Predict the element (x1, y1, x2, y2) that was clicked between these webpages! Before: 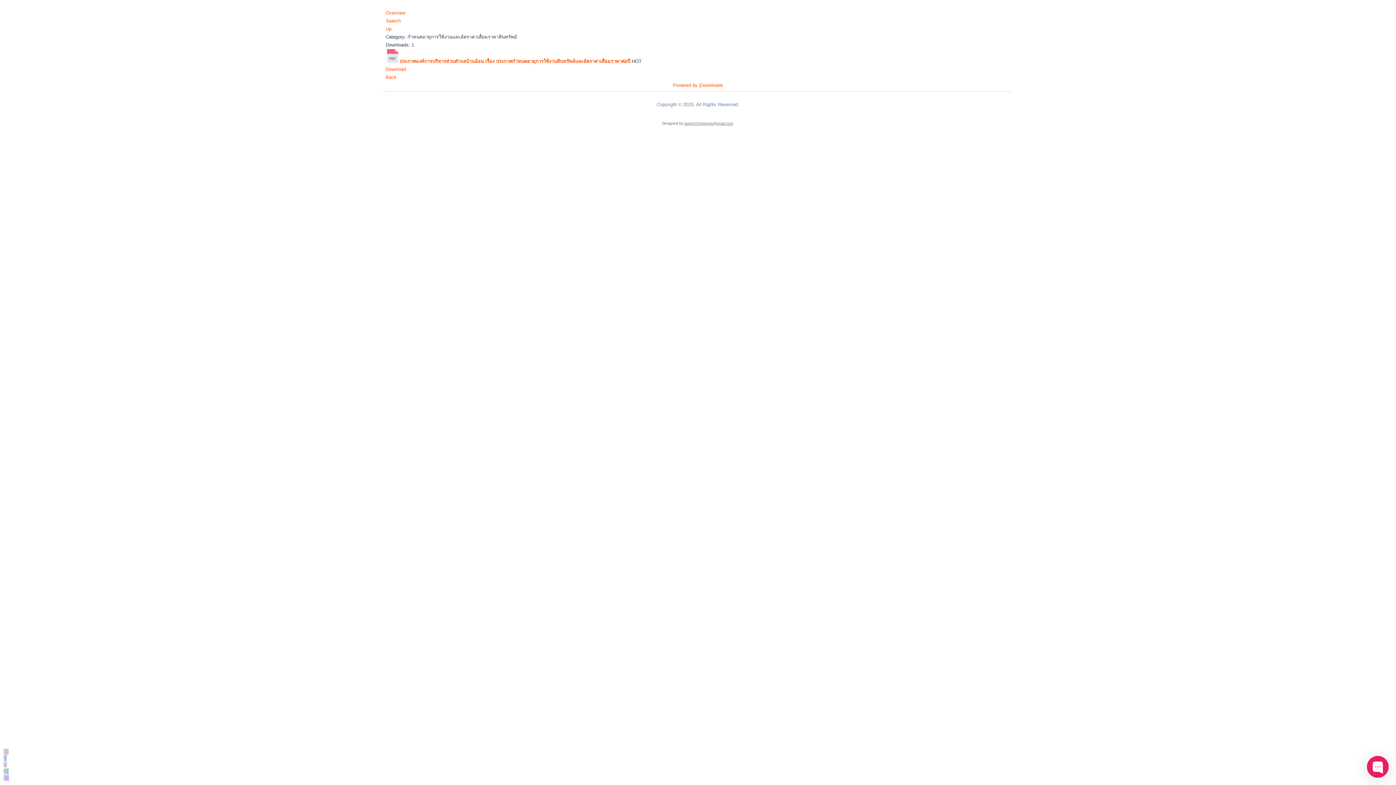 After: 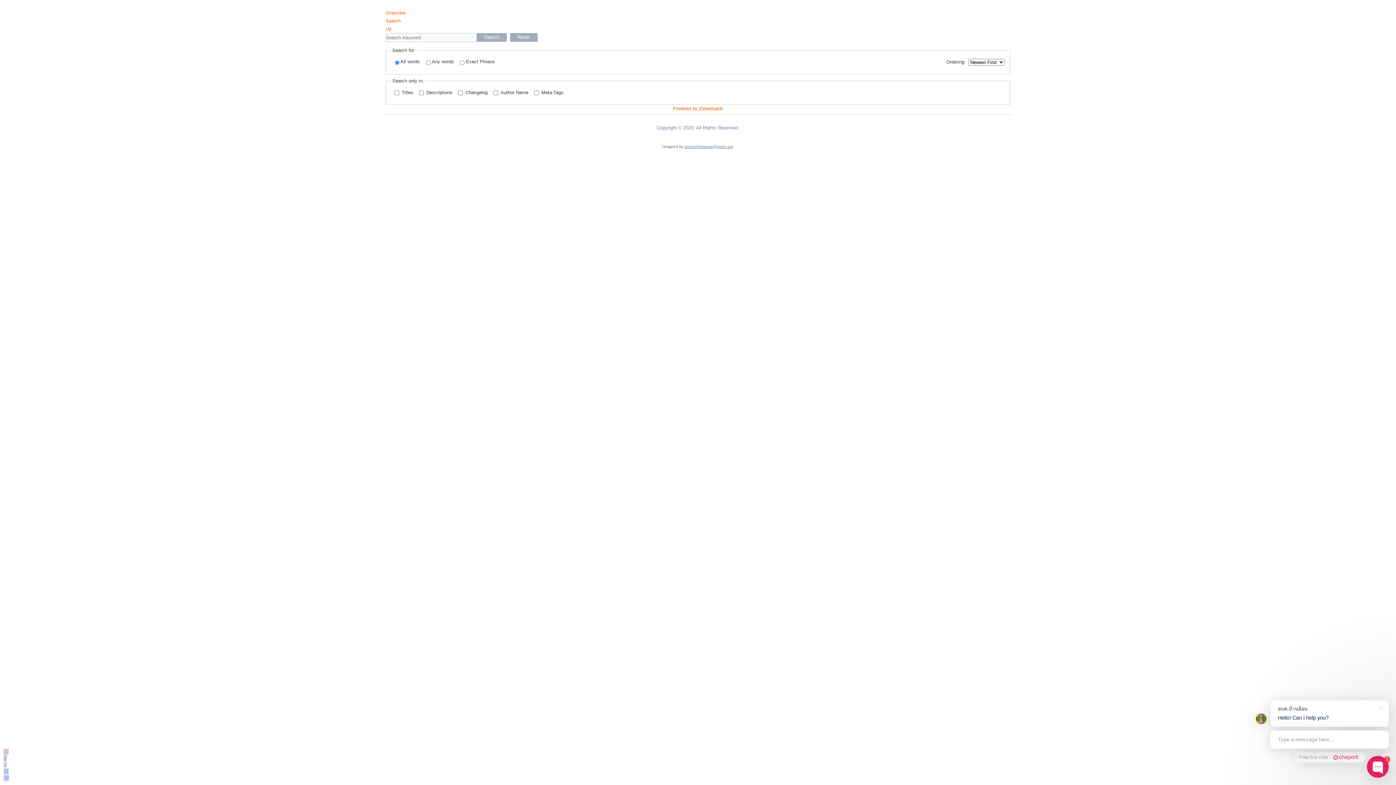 Action: bbox: (385, 18, 400, 23) label: Search